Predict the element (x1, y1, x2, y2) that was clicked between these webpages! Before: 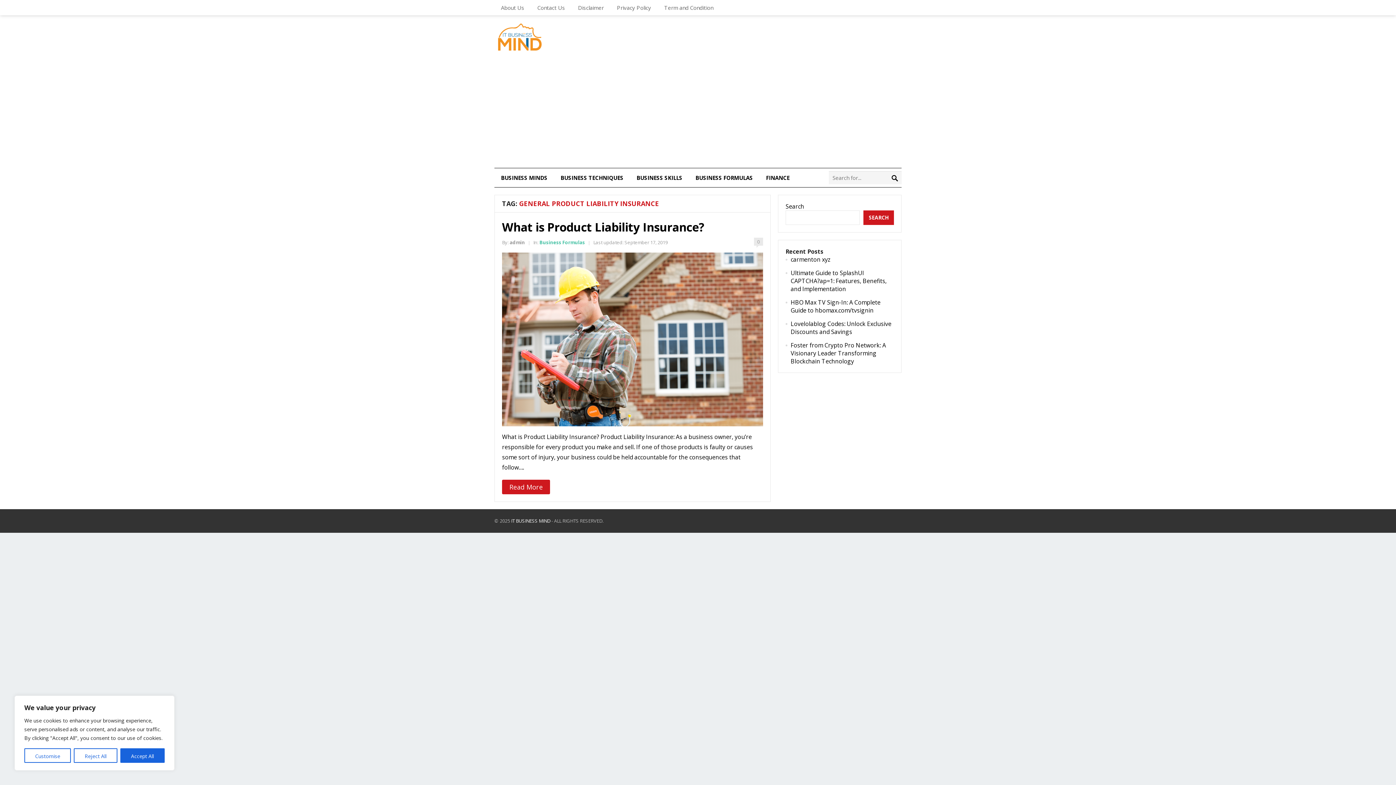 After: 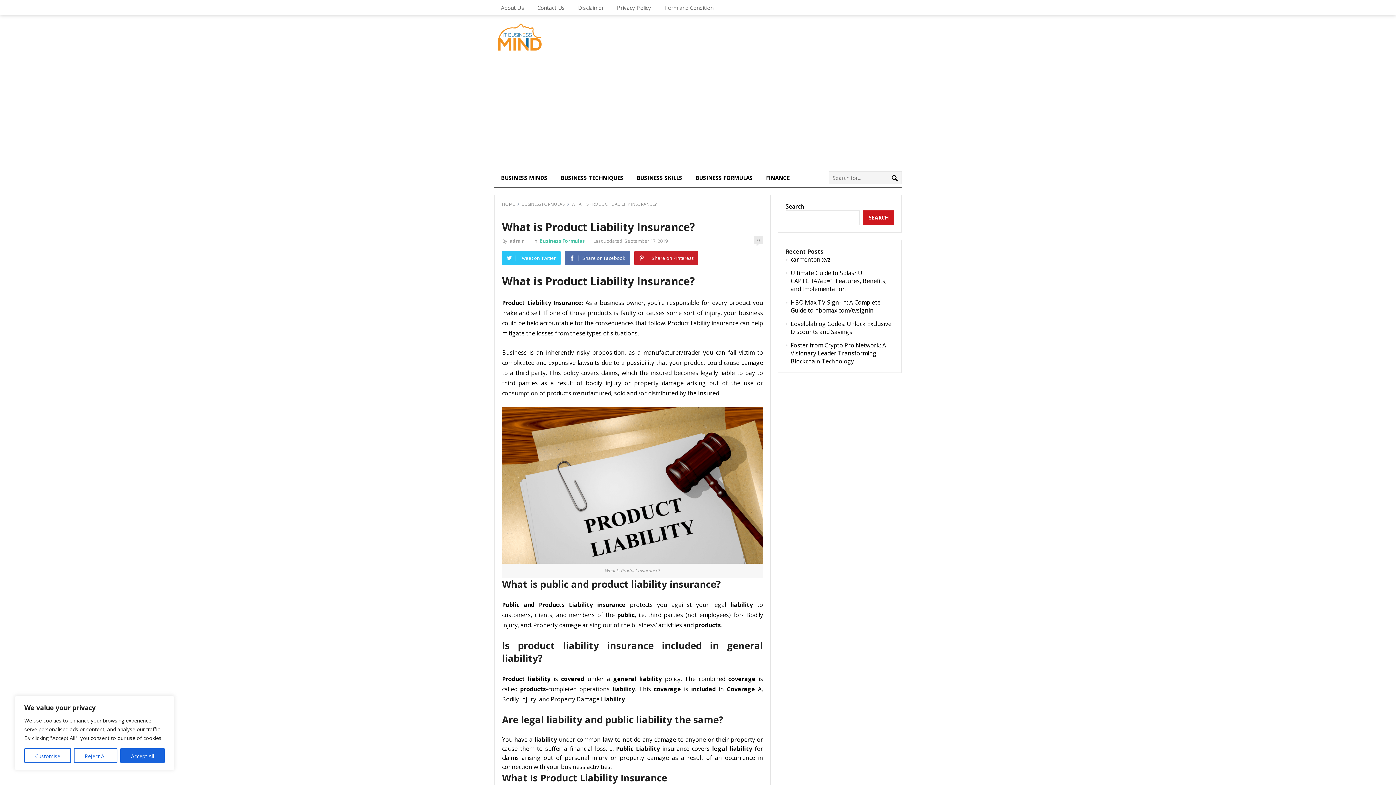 Action: label: Read More bbox: (502, 480, 550, 494)